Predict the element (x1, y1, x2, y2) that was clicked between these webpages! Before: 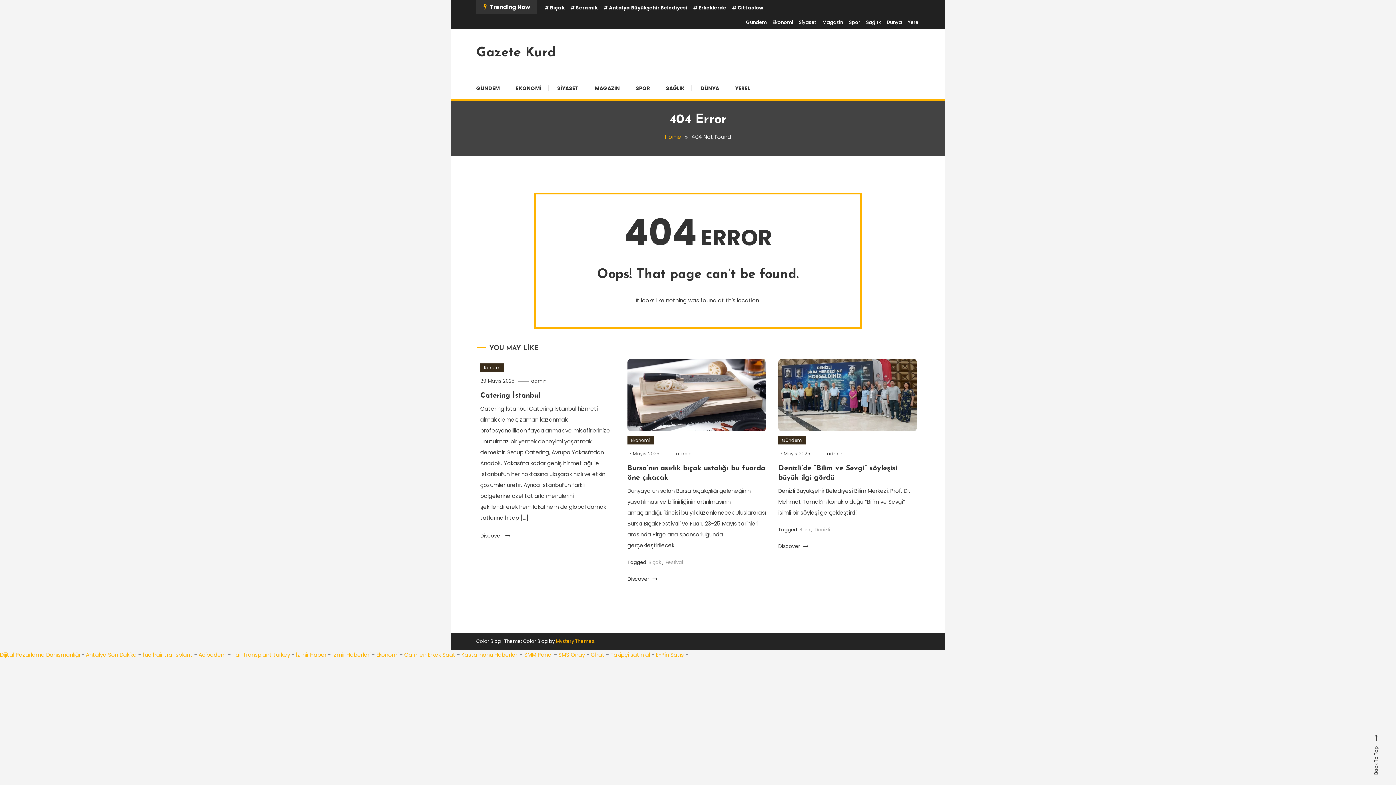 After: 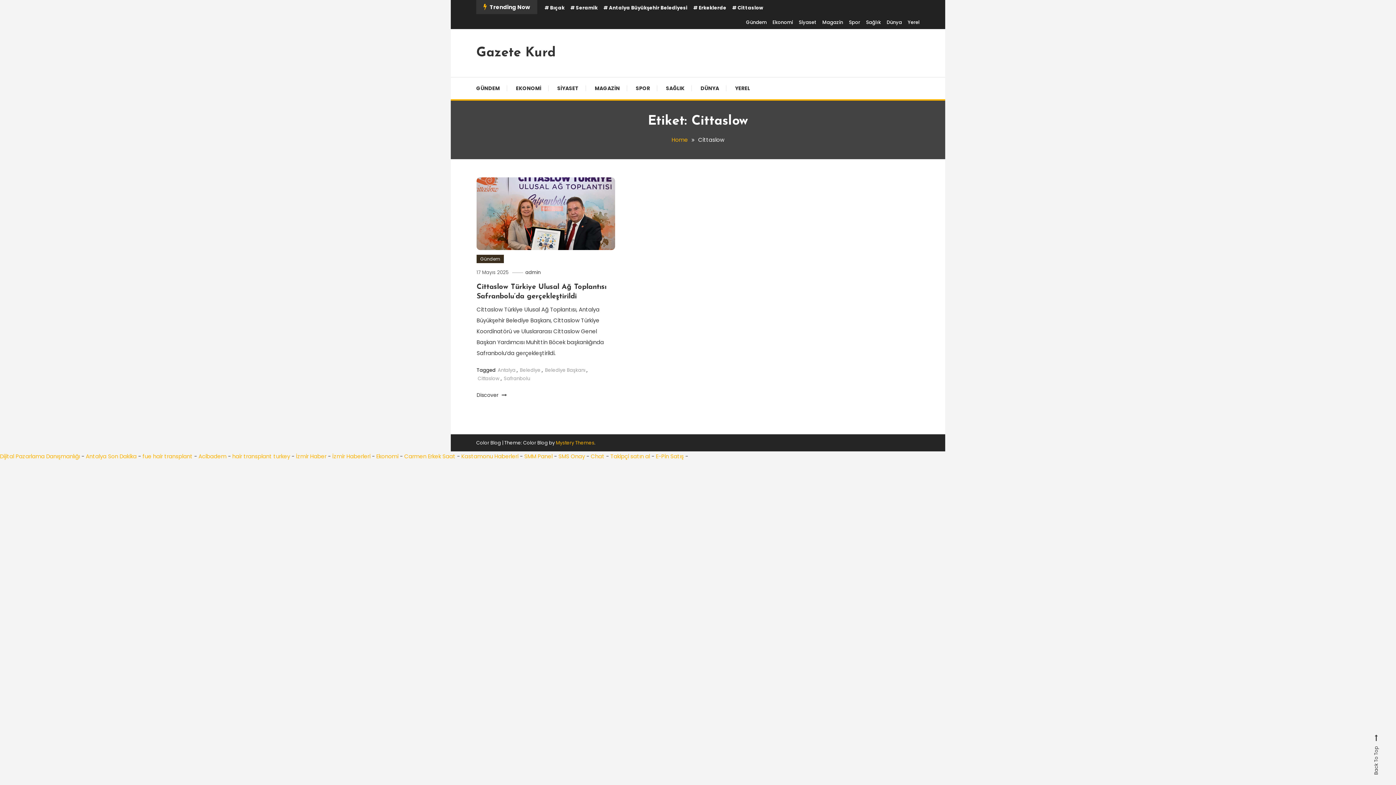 Action: bbox: (732, 4, 763, 11) label: Cittaslow